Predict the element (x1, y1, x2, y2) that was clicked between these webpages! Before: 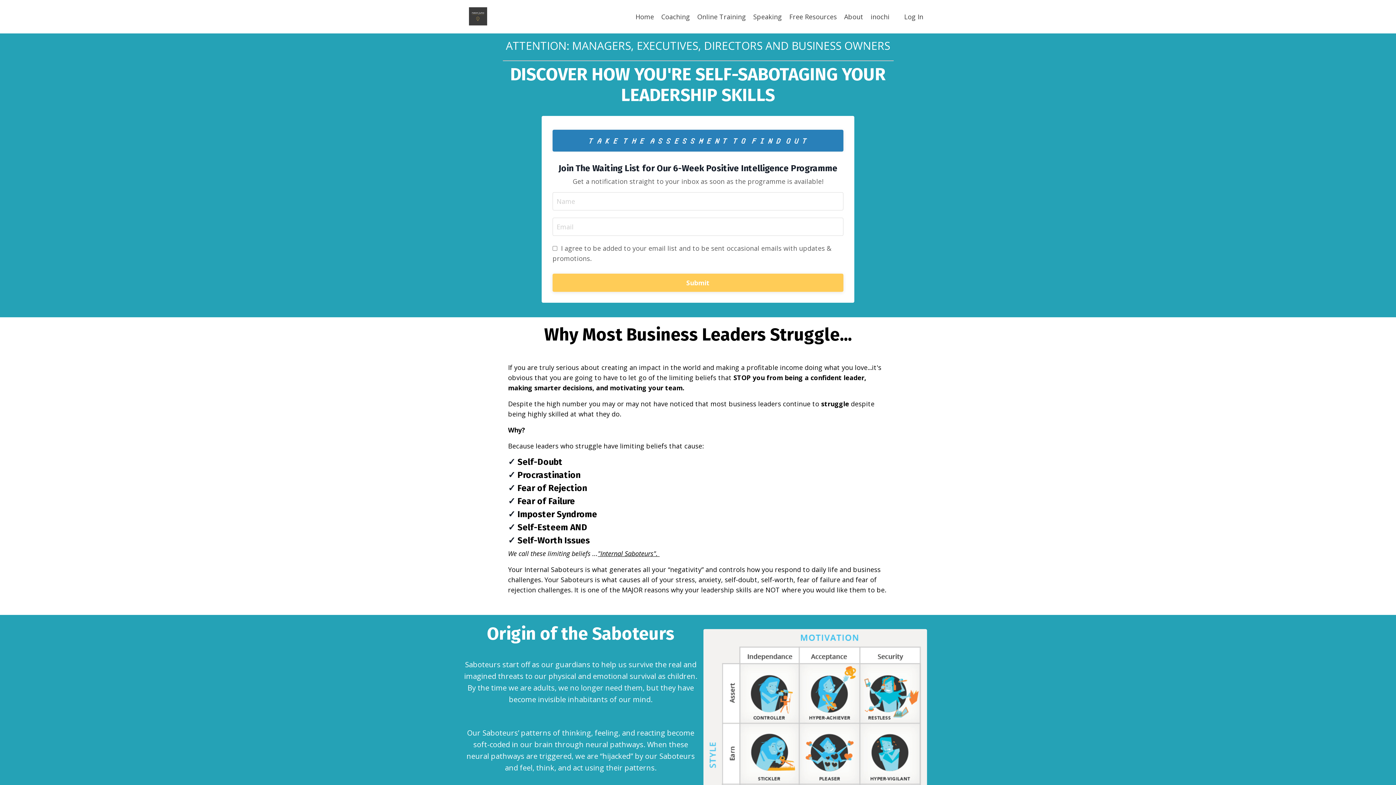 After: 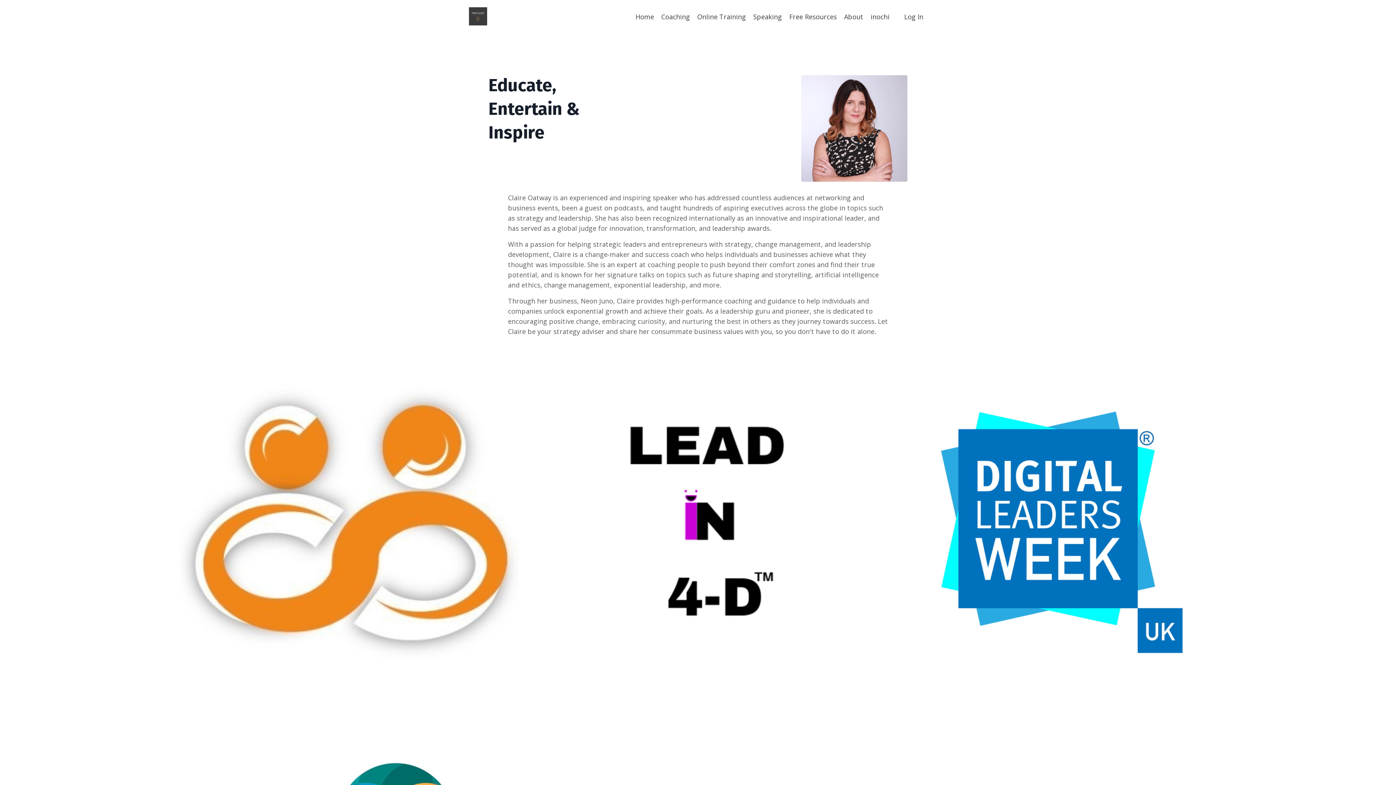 Action: label: Speaking bbox: (753, 11, 782, 21)